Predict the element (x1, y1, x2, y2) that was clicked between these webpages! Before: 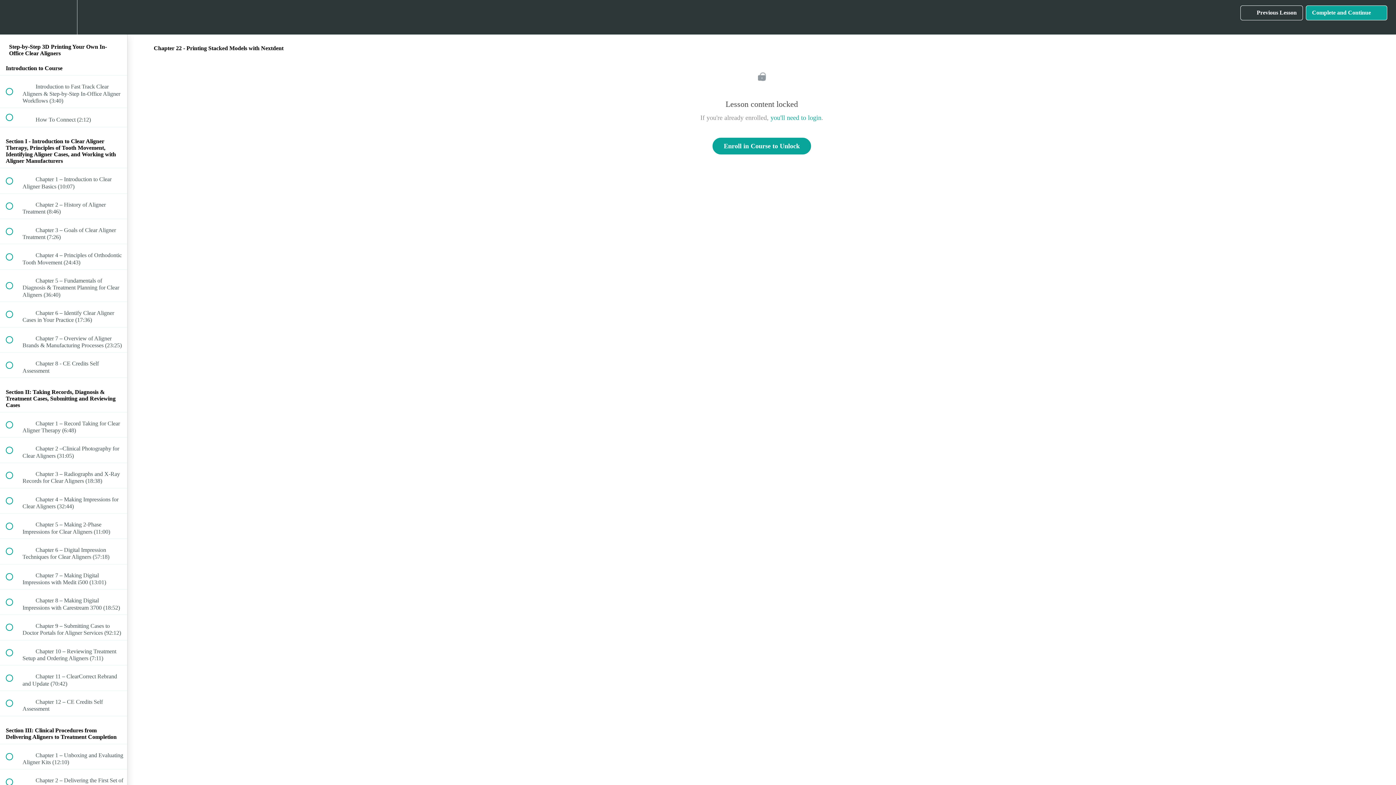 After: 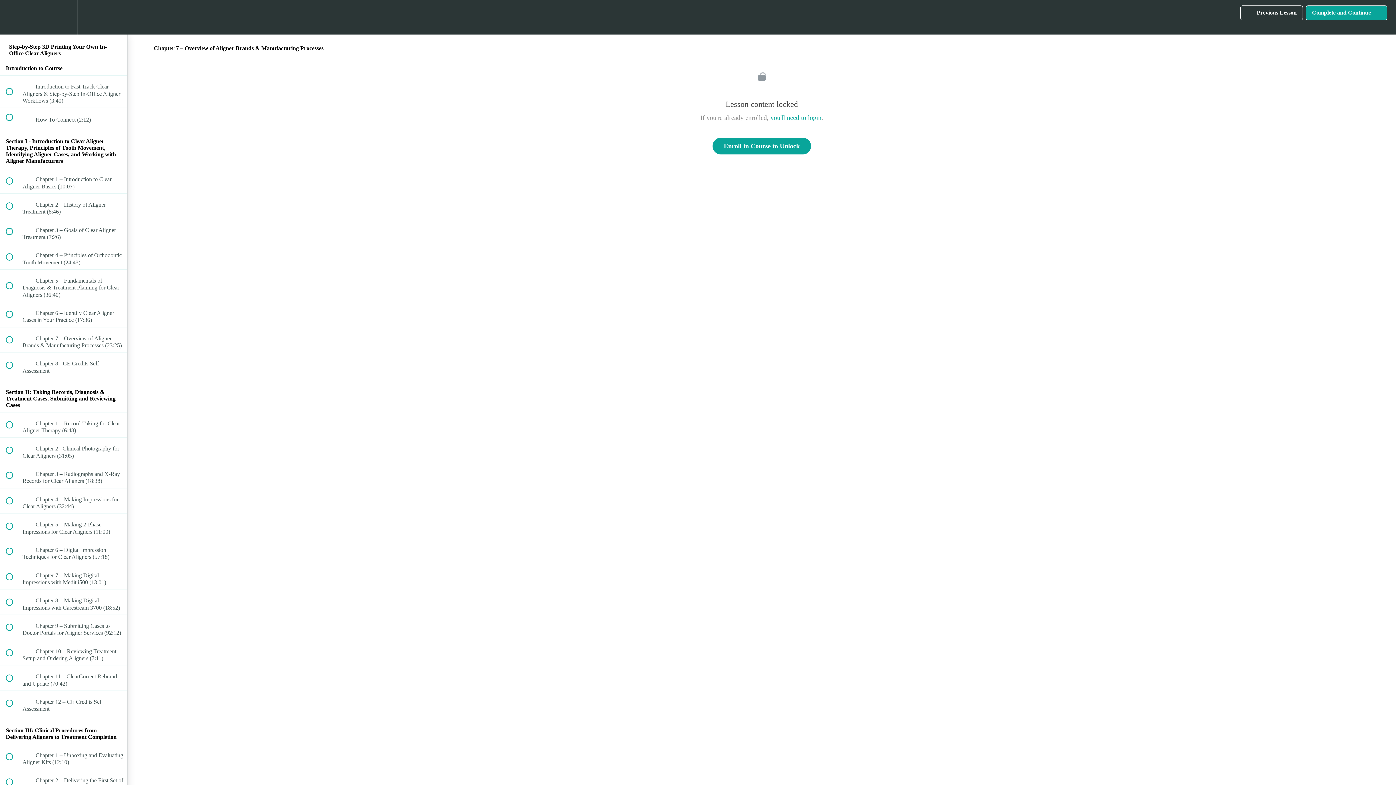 Action: label:  
 Chapter 7 – Overview of Aligner Brands & Manufacturing Processes (23:25) bbox: (0, 327, 127, 352)